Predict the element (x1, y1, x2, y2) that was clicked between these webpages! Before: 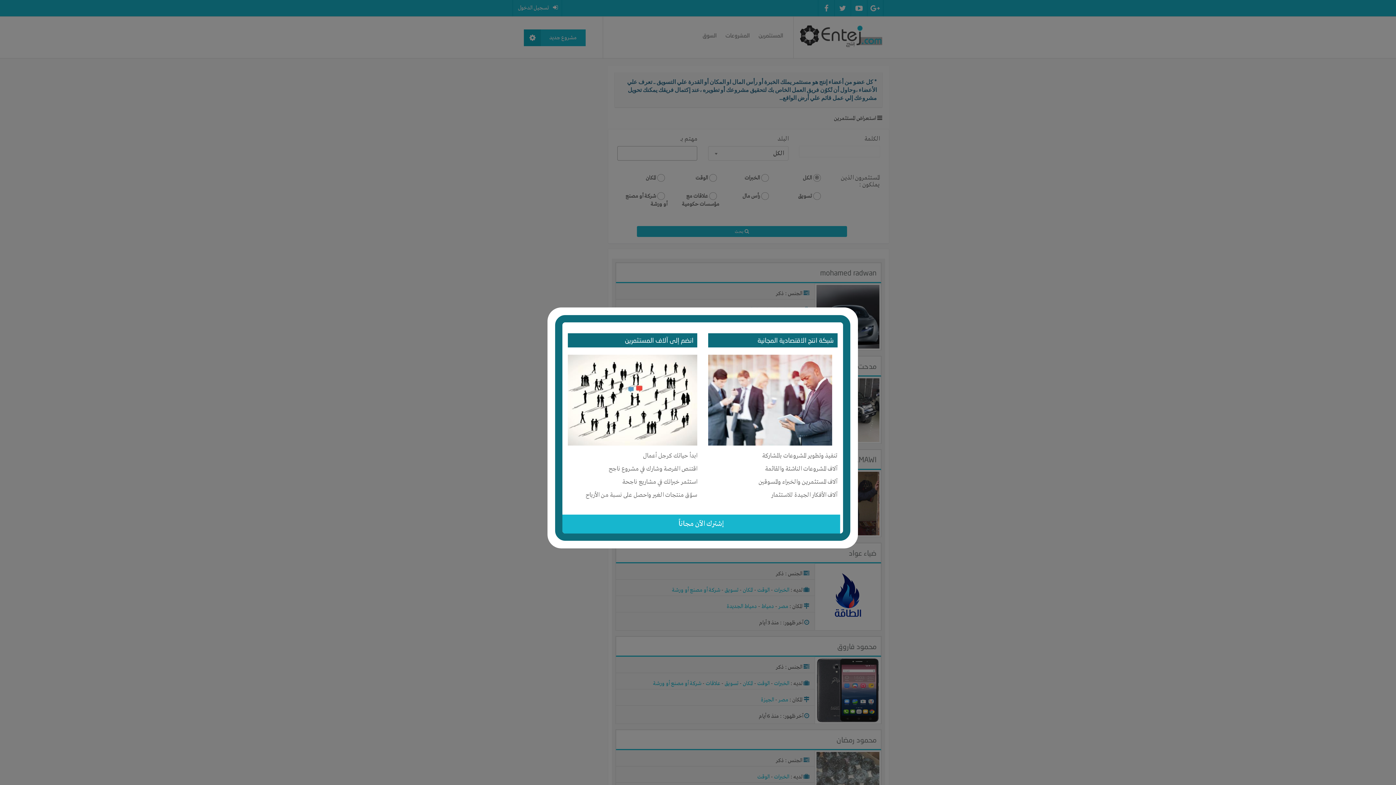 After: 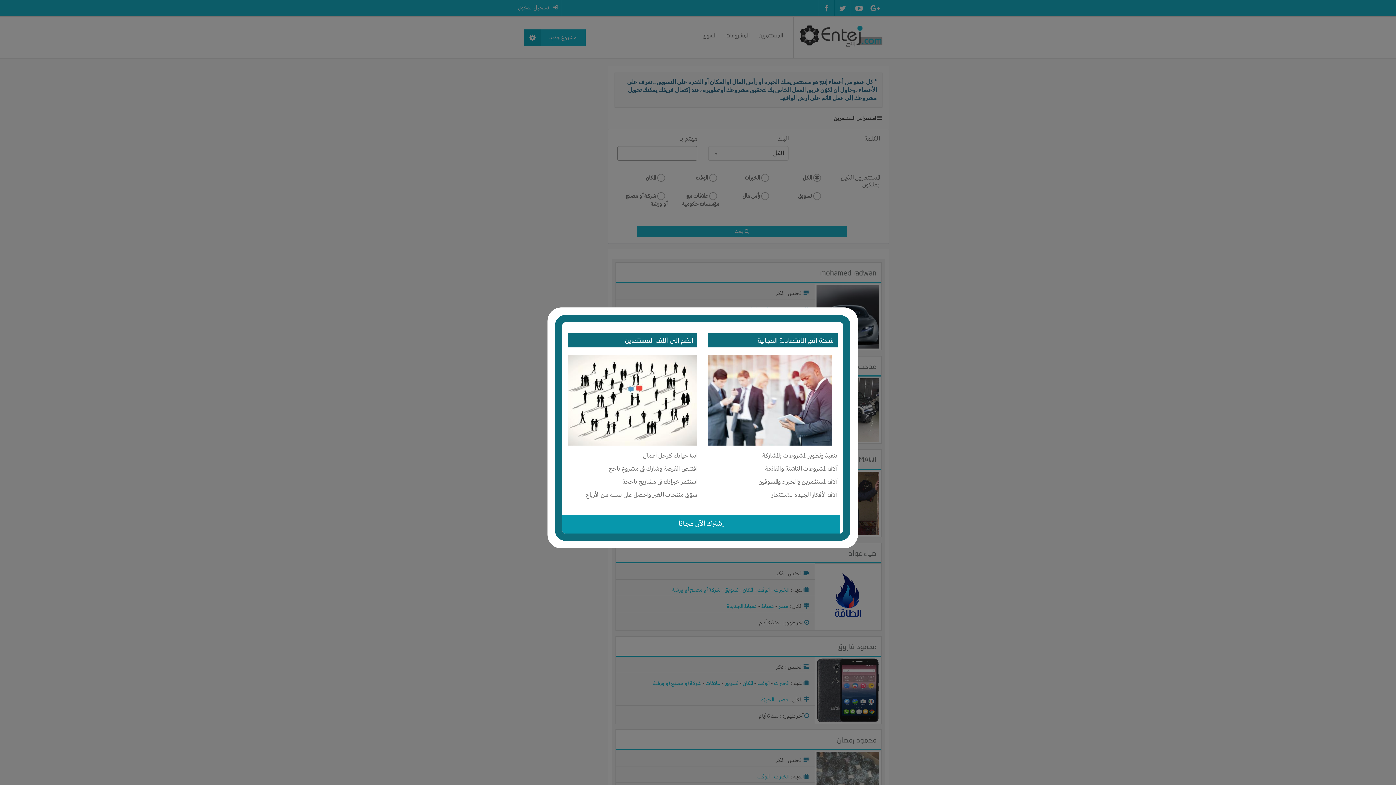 Action: label: إشترك الآن مجاناً bbox: (562, 514, 840, 533)